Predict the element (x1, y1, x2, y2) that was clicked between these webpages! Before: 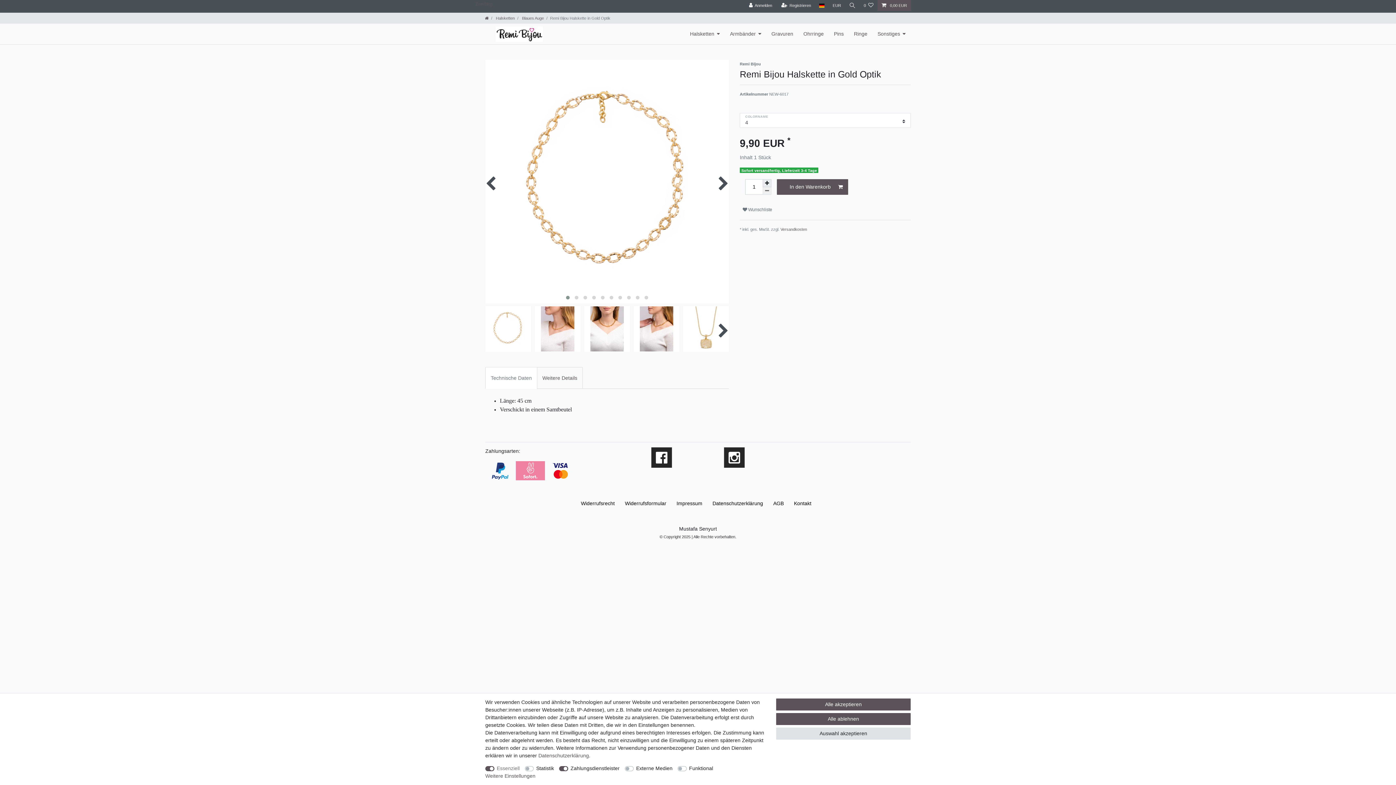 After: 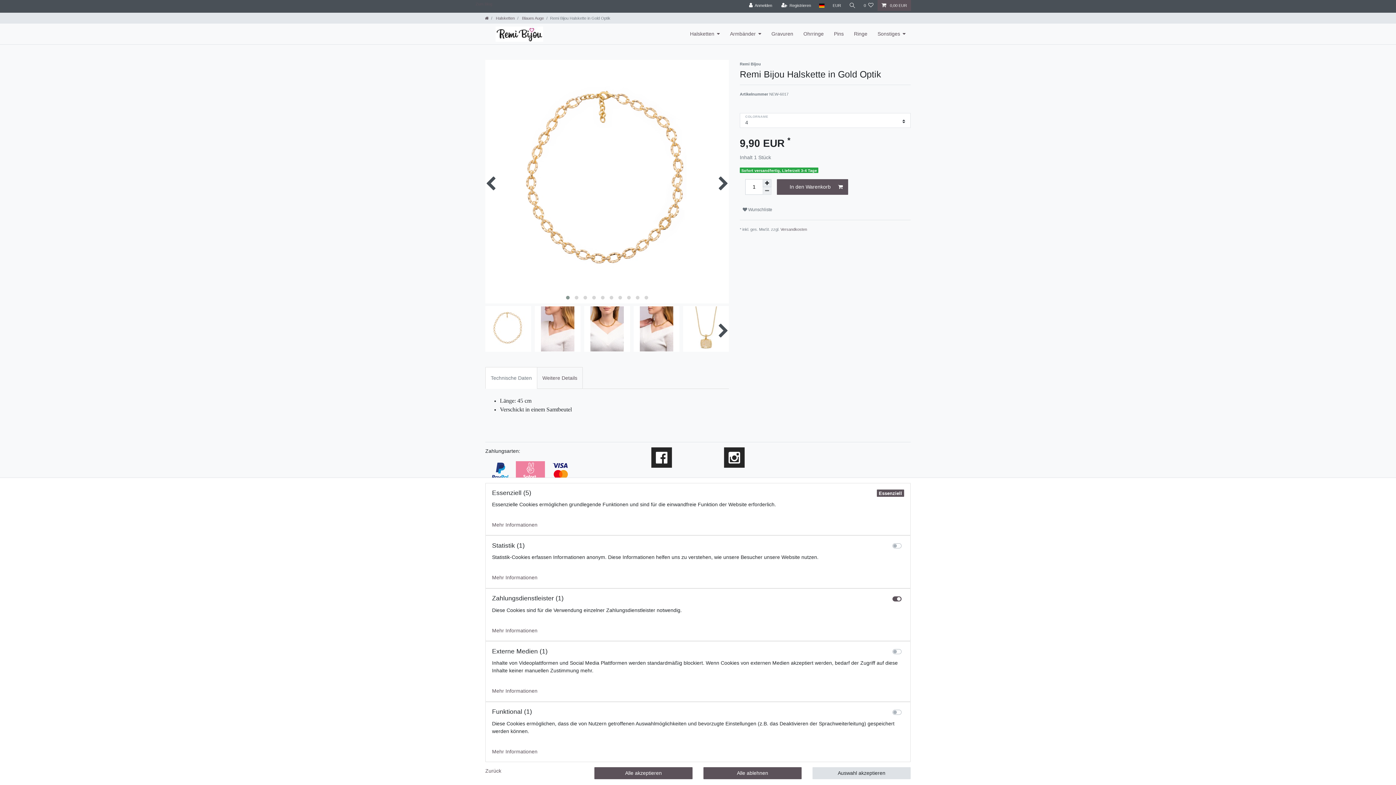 Action: label: Weitere Einstellungen bbox: (485, 772, 535, 780)